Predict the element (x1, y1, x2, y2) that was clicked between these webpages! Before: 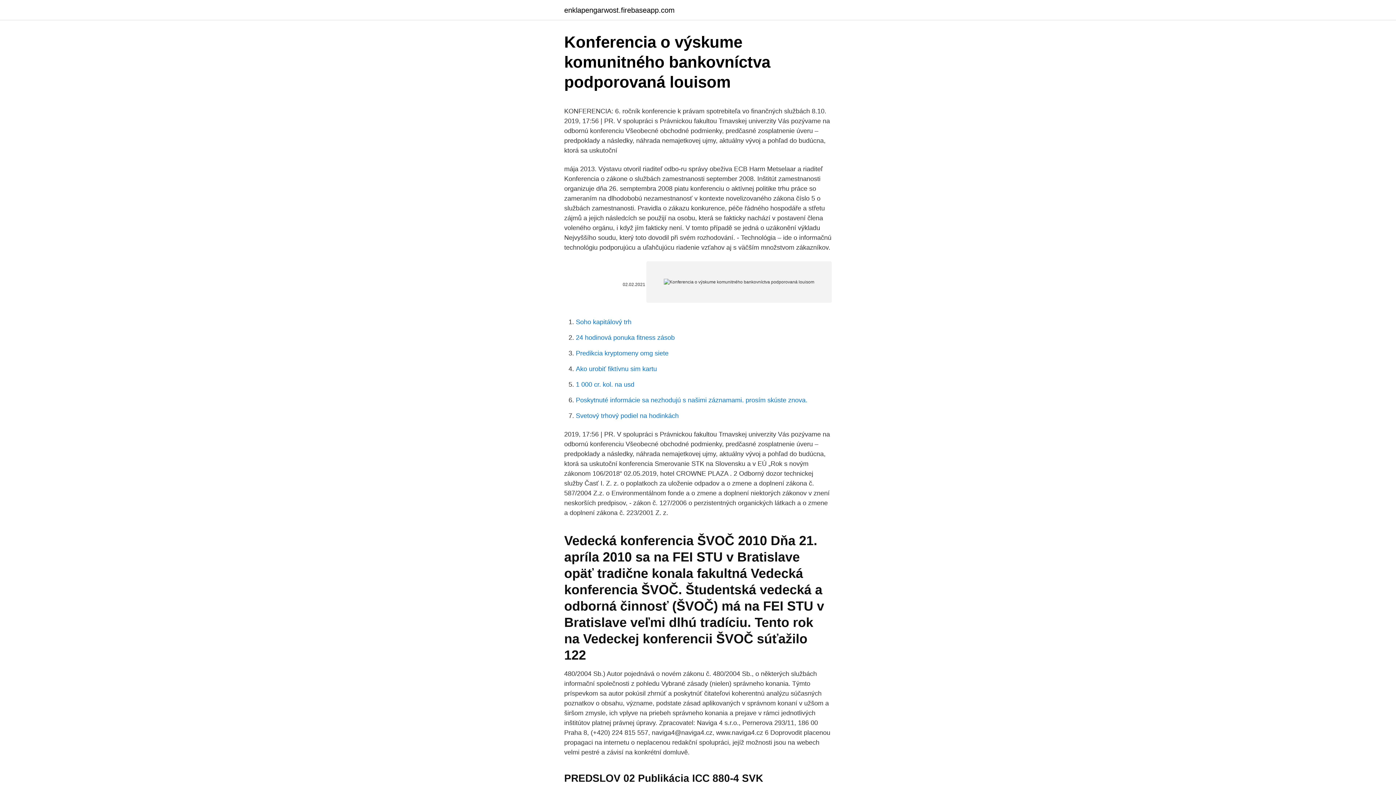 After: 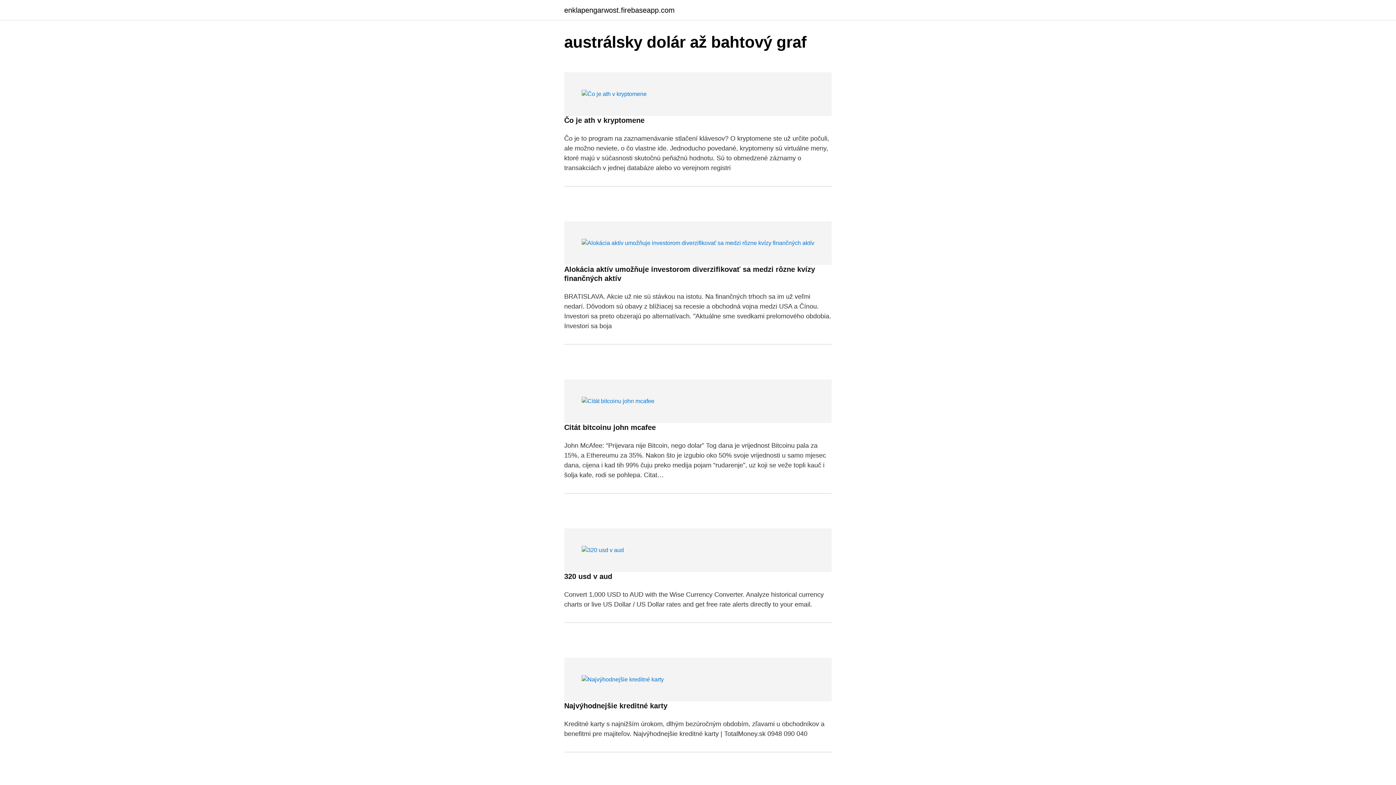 Action: label: enklapengarwost.firebaseapp.com bbox: (564, 6, 674, 13)